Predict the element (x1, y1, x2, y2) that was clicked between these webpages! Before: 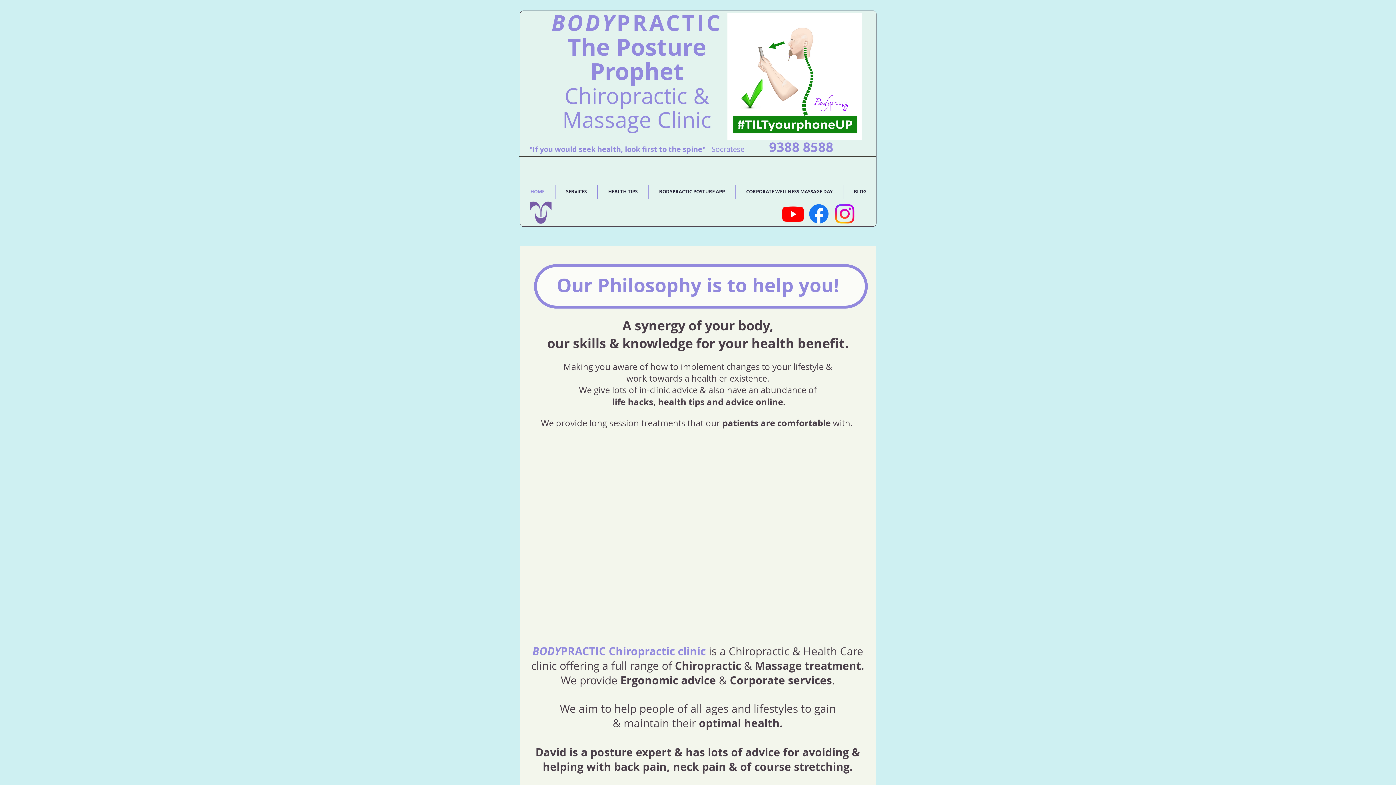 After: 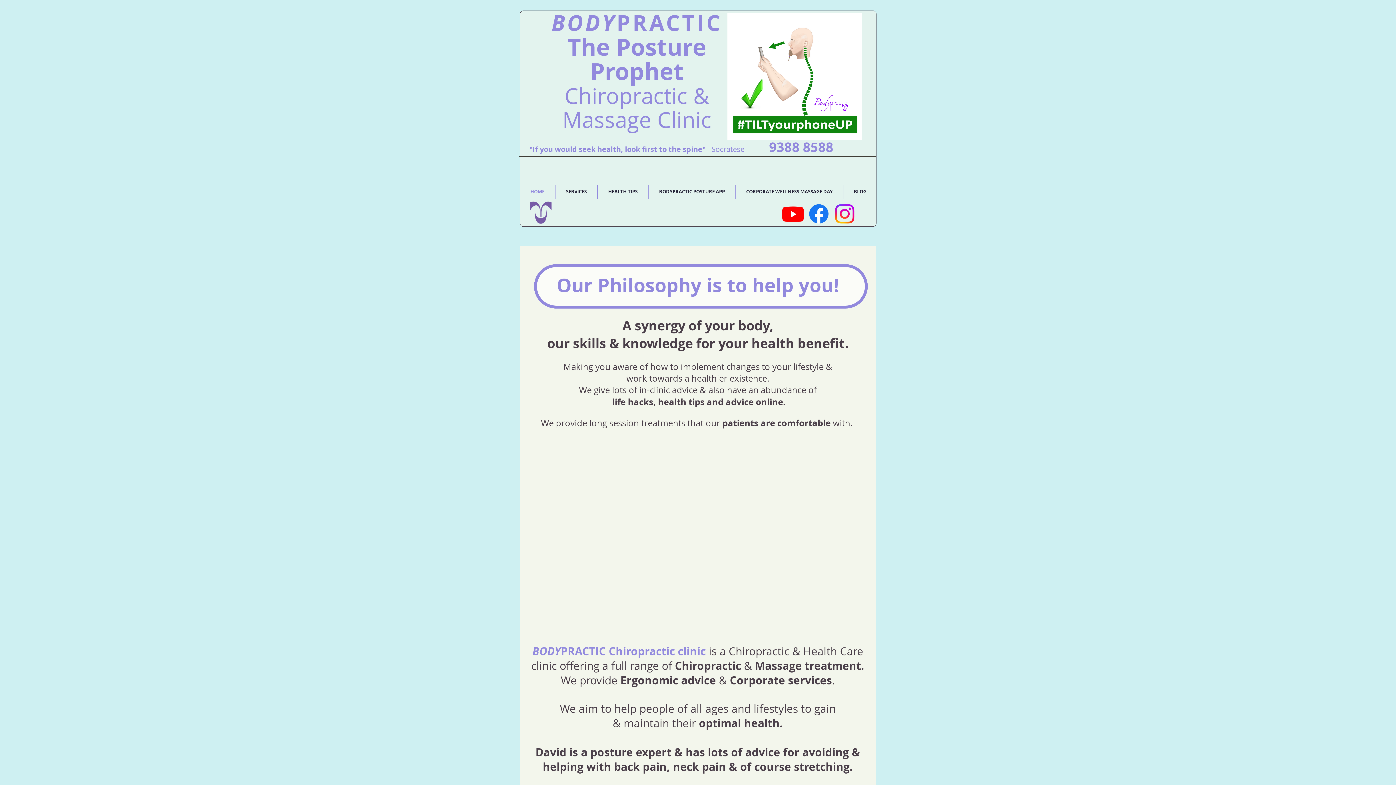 Action: label: Instagram bbox: (832, 201, 857, 226)